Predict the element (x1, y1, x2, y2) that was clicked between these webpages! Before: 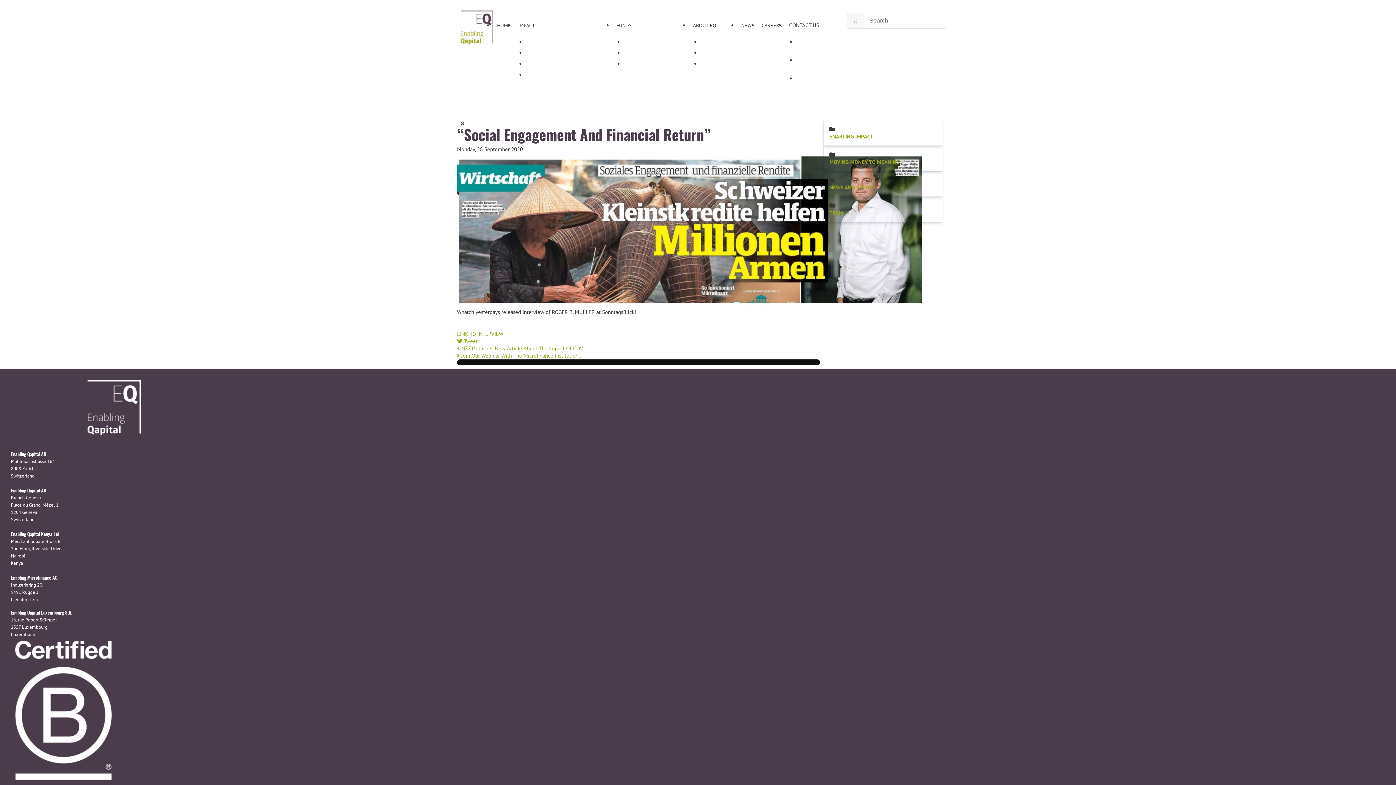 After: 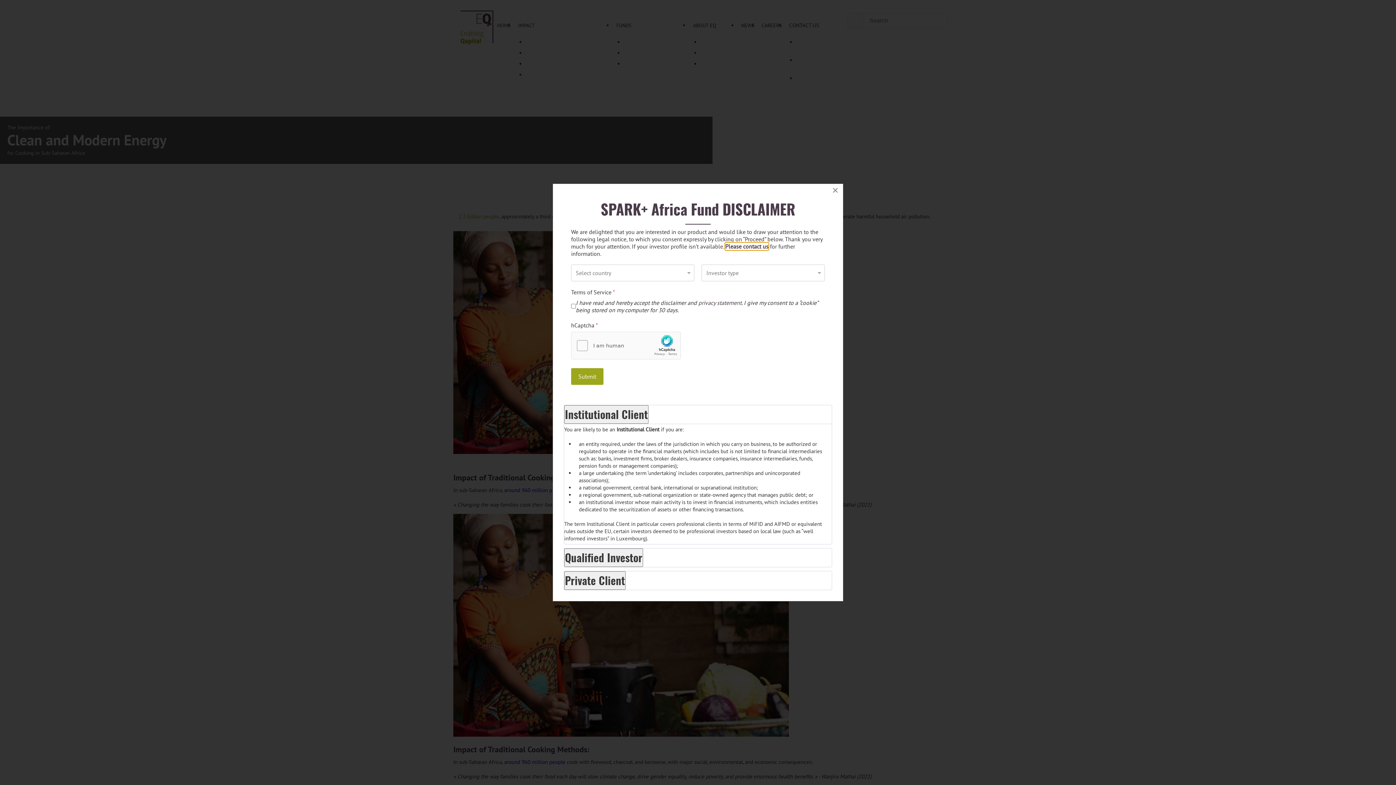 Action: bbox: (623, 49, 665, 56) label: Spark+ Africa Fund